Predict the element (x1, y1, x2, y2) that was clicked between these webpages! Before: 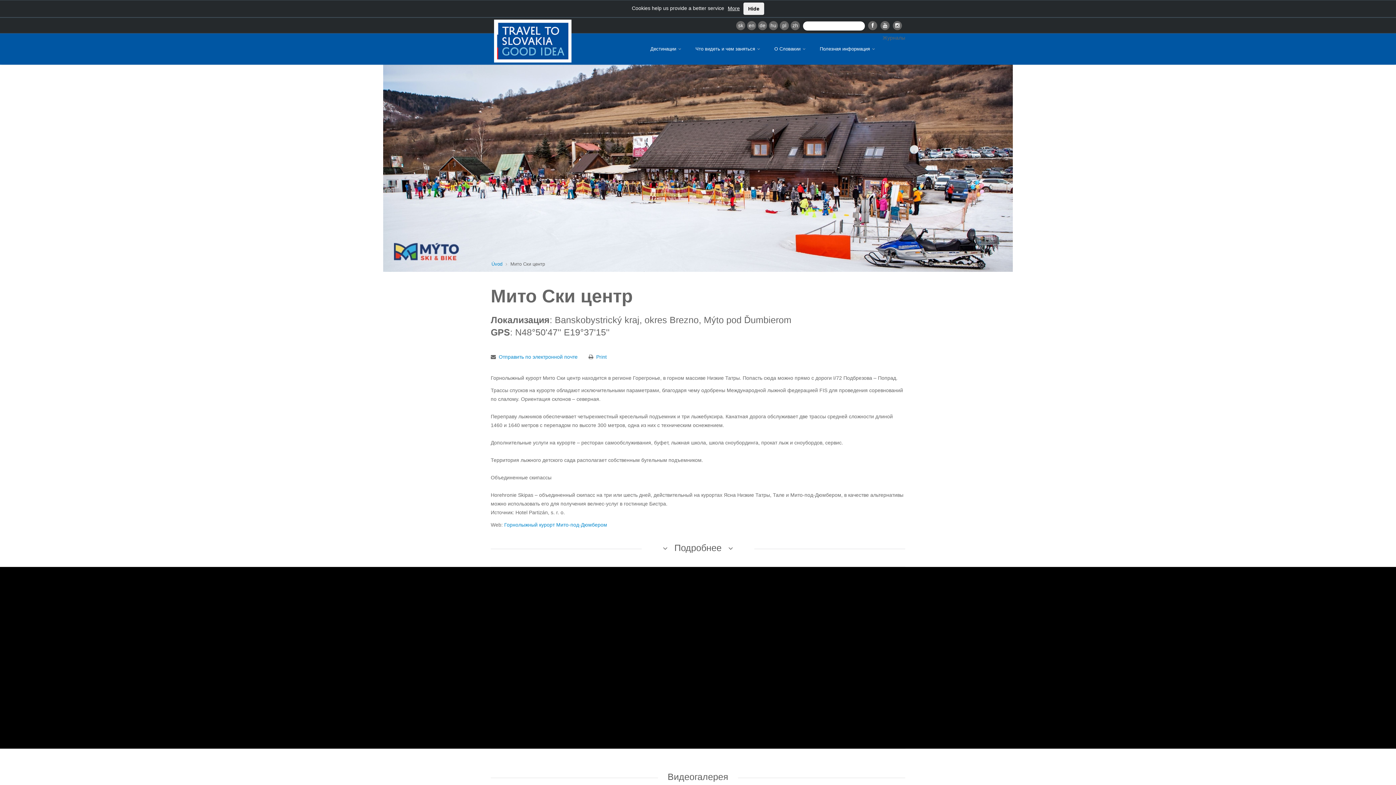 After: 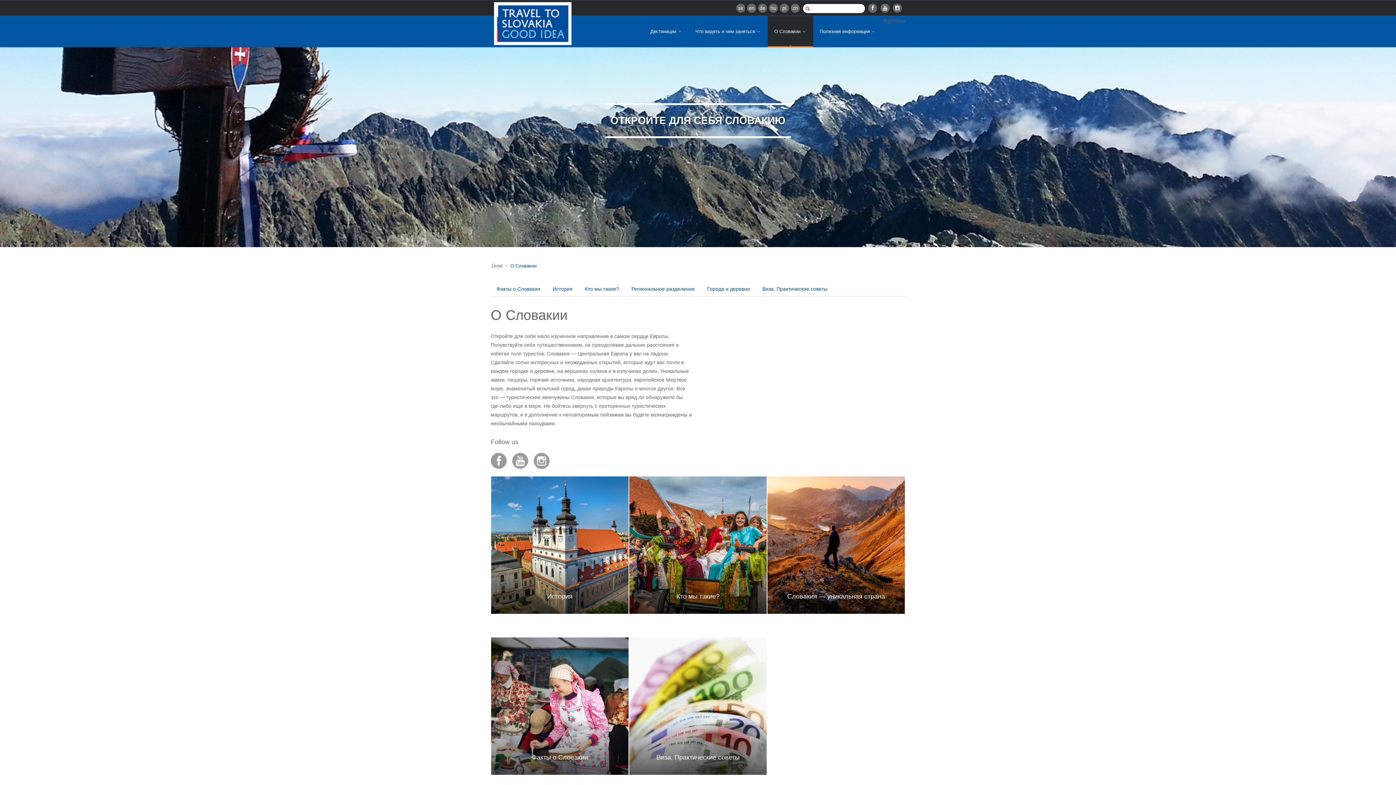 Action: bbox: (768, 33, 813, 64) label: О Словакии 